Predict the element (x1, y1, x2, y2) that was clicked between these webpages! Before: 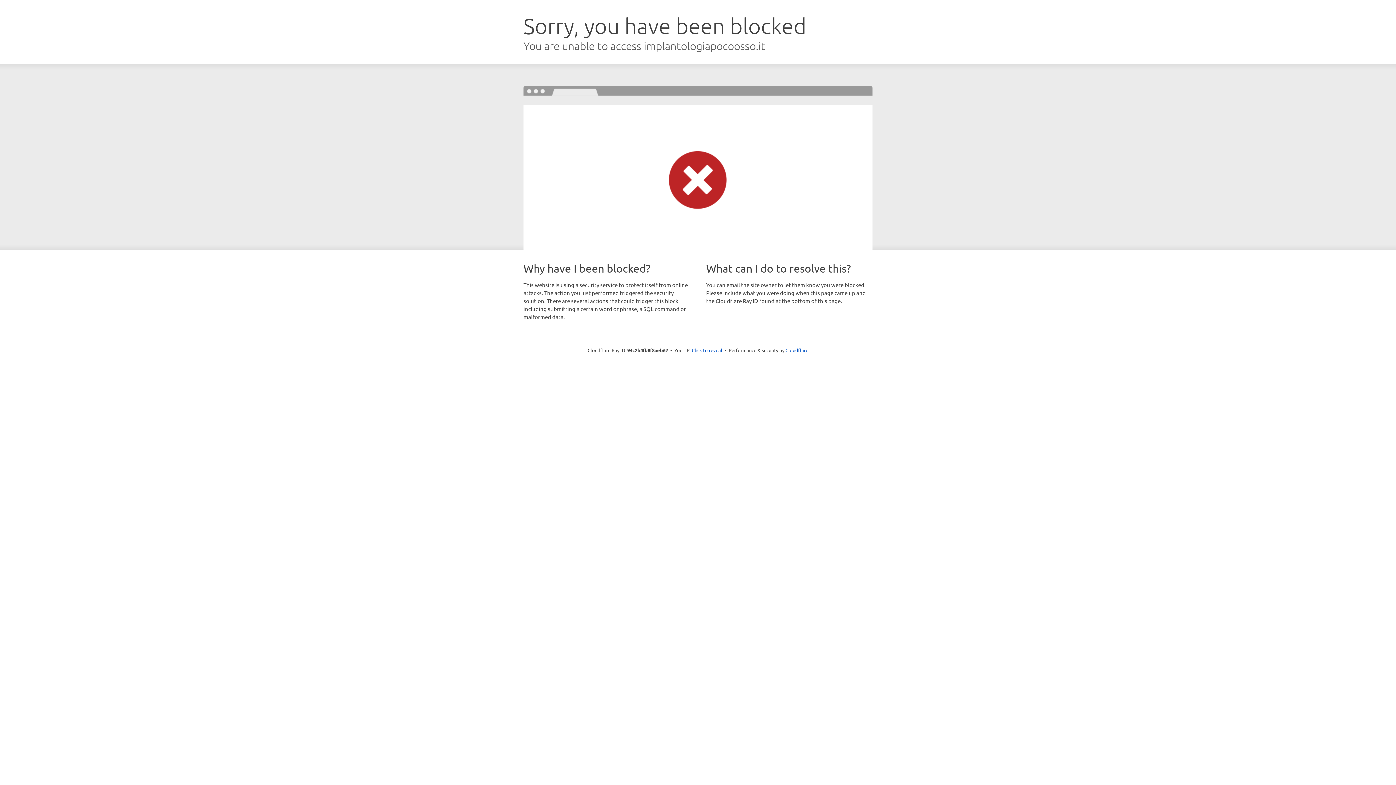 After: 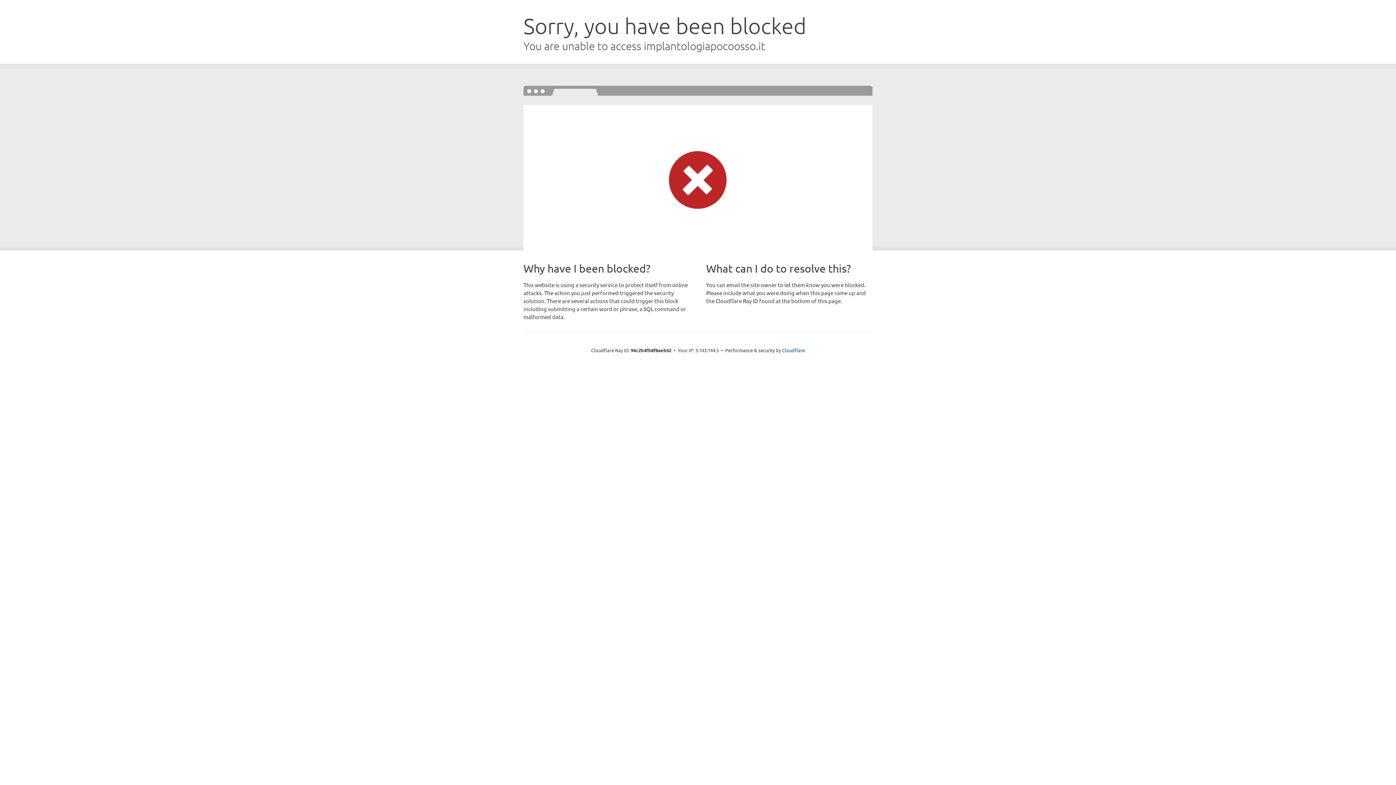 Action: label: Click to reveal bbox: (692, 346, 722, 353)